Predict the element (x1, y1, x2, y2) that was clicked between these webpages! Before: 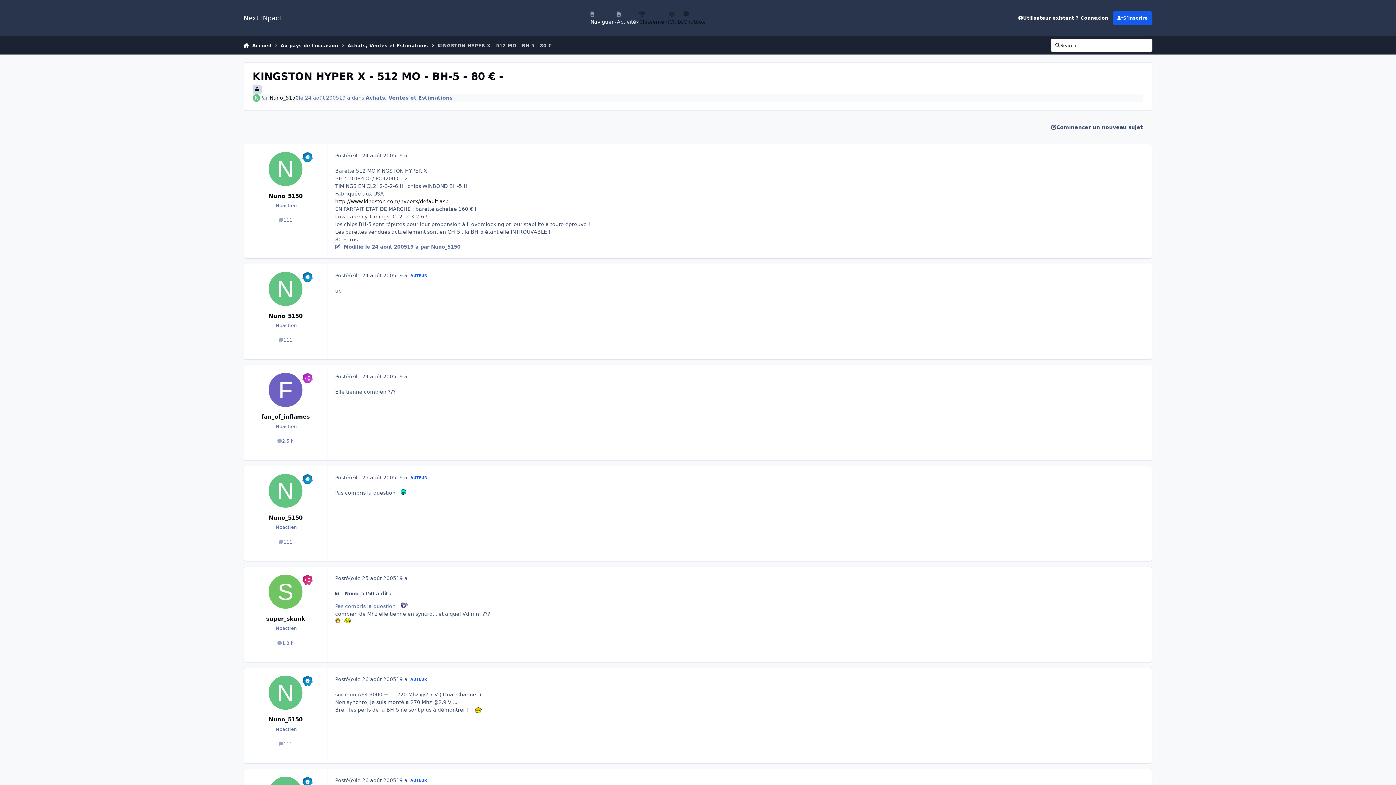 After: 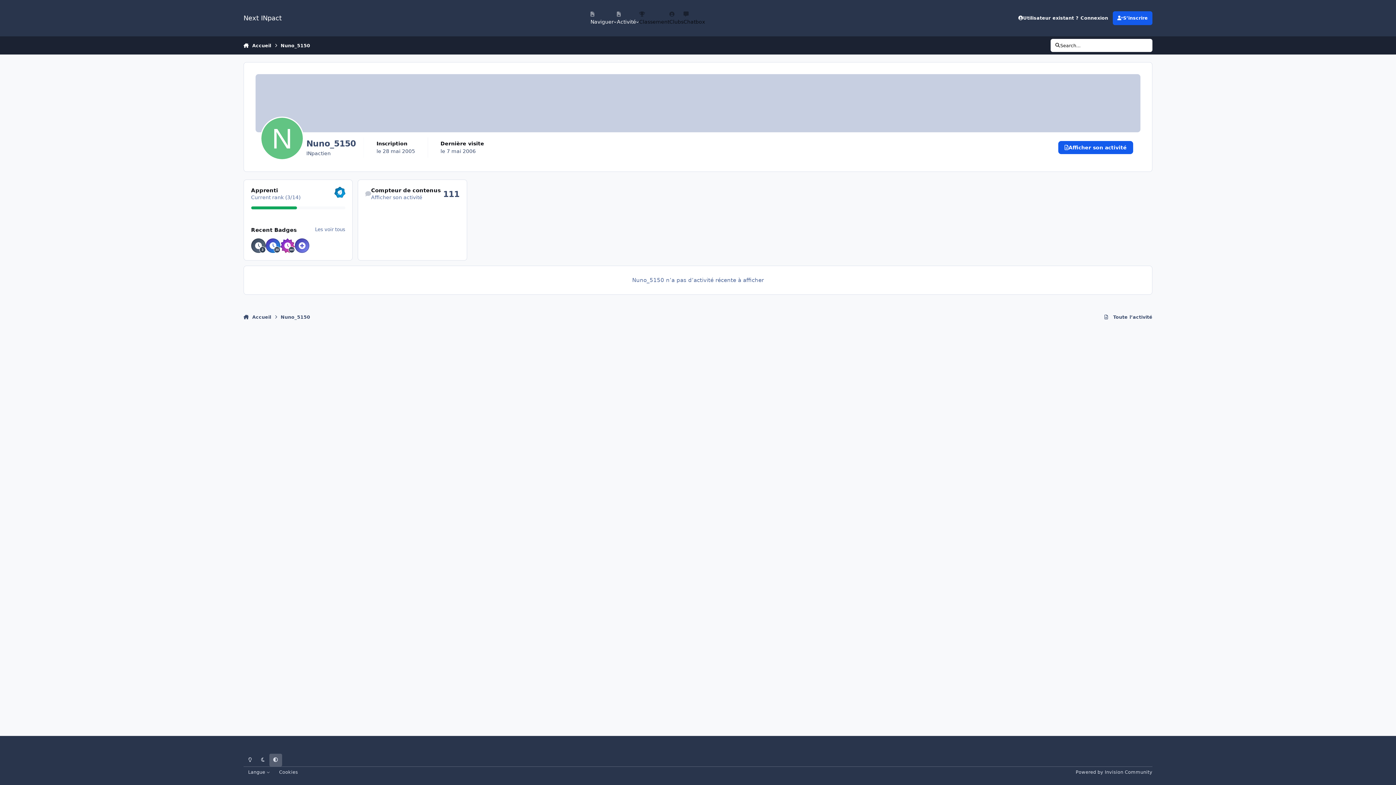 Action: label: Nuno_5150 bbox: (268, 312, 302, 320)